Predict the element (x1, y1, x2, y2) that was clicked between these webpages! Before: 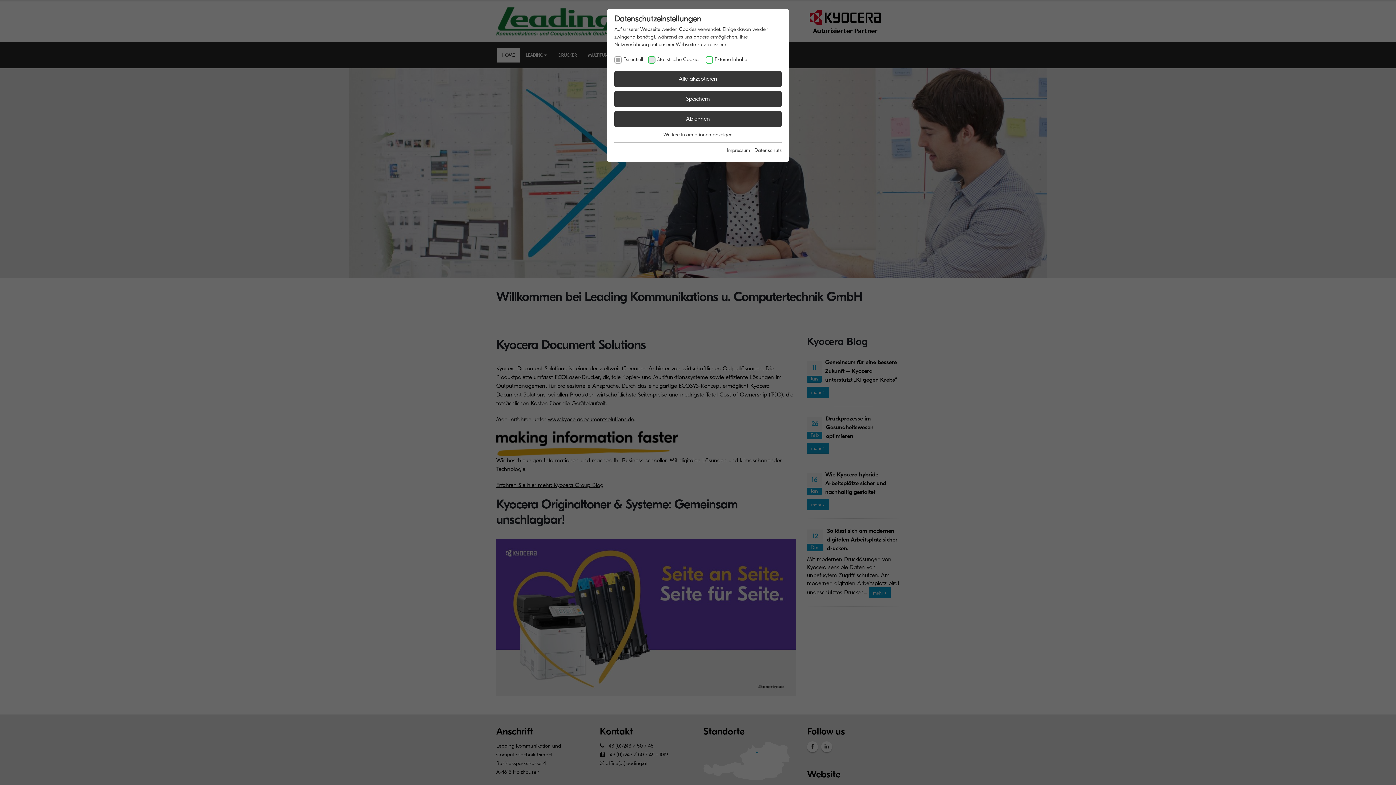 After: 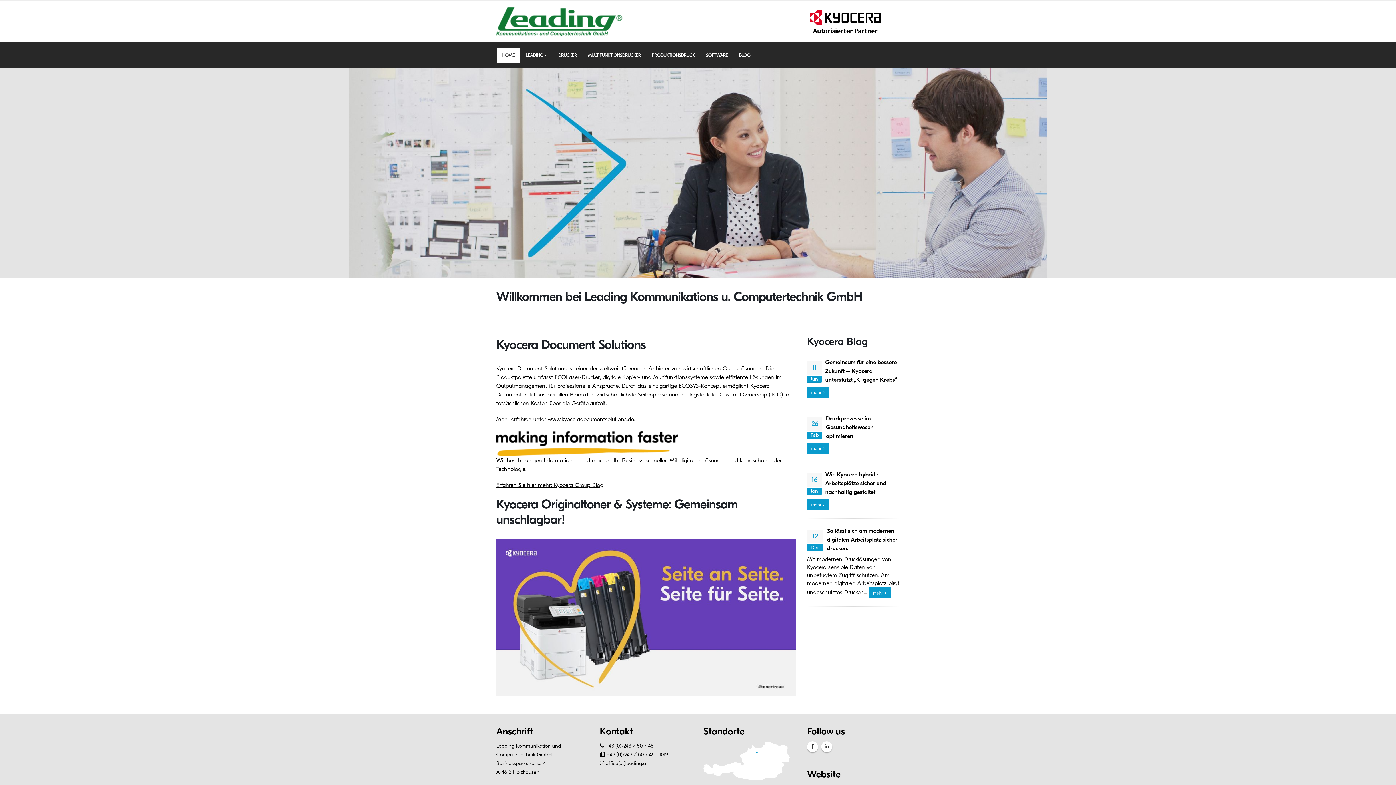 Action: label: Ablehnen bbox: (614, 110, 781, 127)